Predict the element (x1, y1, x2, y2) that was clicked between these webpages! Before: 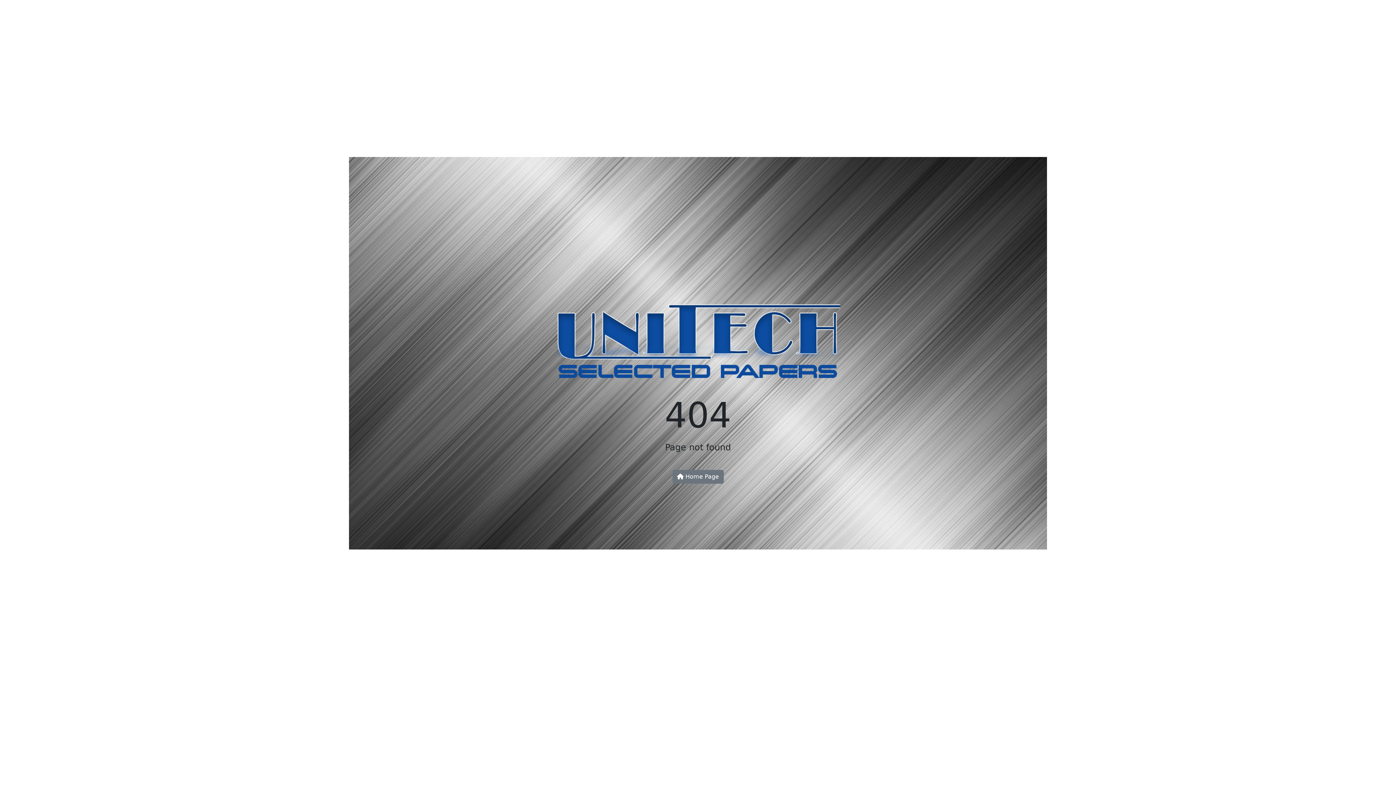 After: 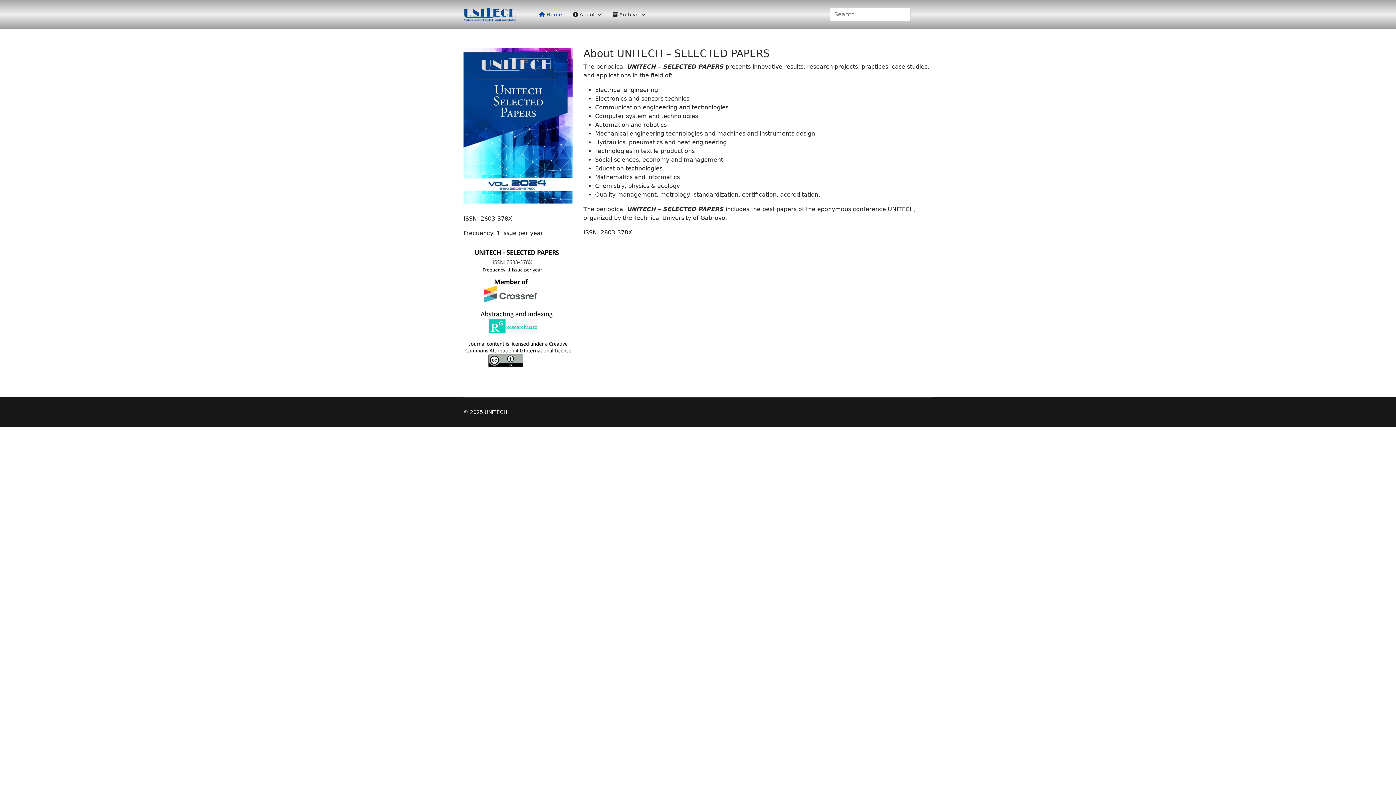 Action: bbox: (672, 470, 723, 484) label:  Home Page